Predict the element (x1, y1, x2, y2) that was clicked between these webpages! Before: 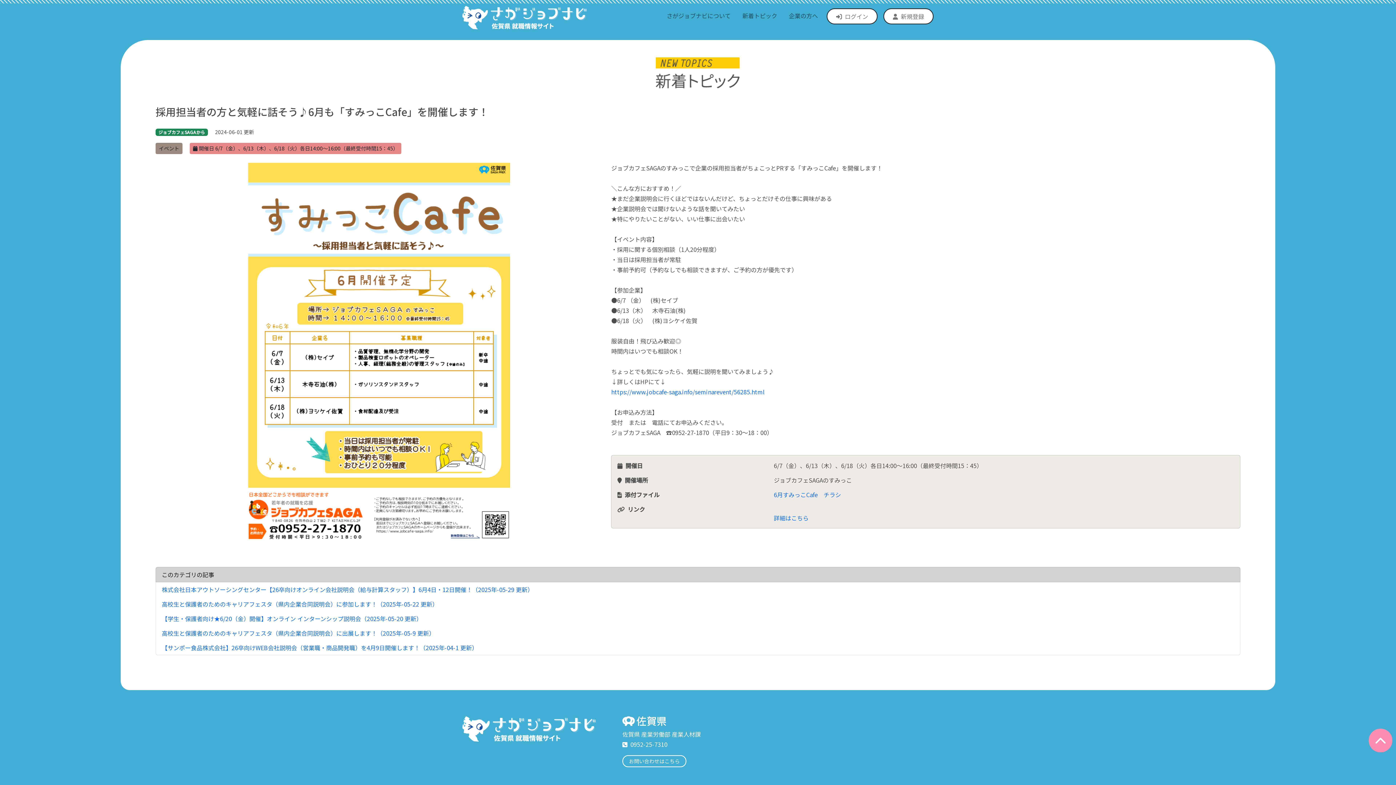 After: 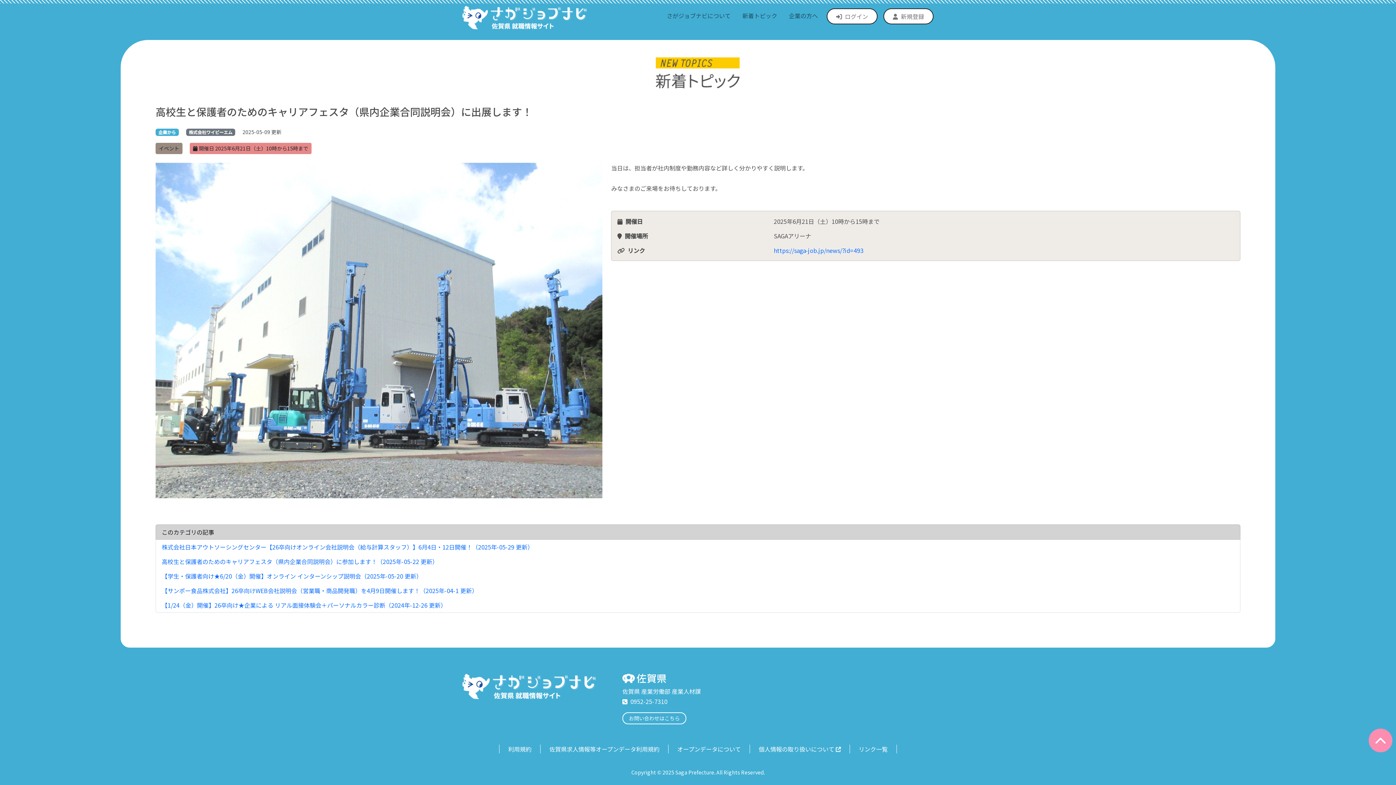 Action: label: 高校生と保護者のためのキャリアフェスタ（県内企業合同説明会）に出展します！（2025年-05-9 更新） bbox: (161, 629, 434, 637)